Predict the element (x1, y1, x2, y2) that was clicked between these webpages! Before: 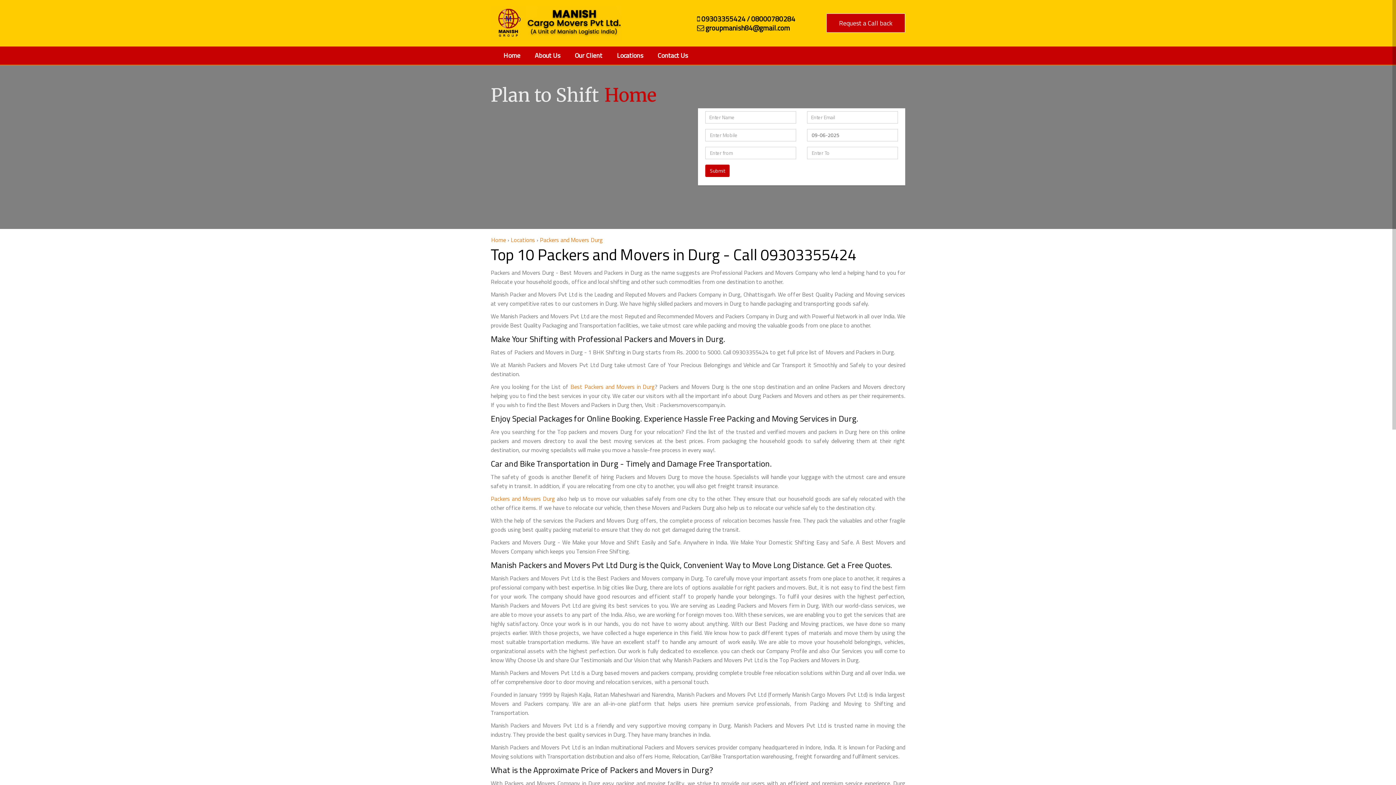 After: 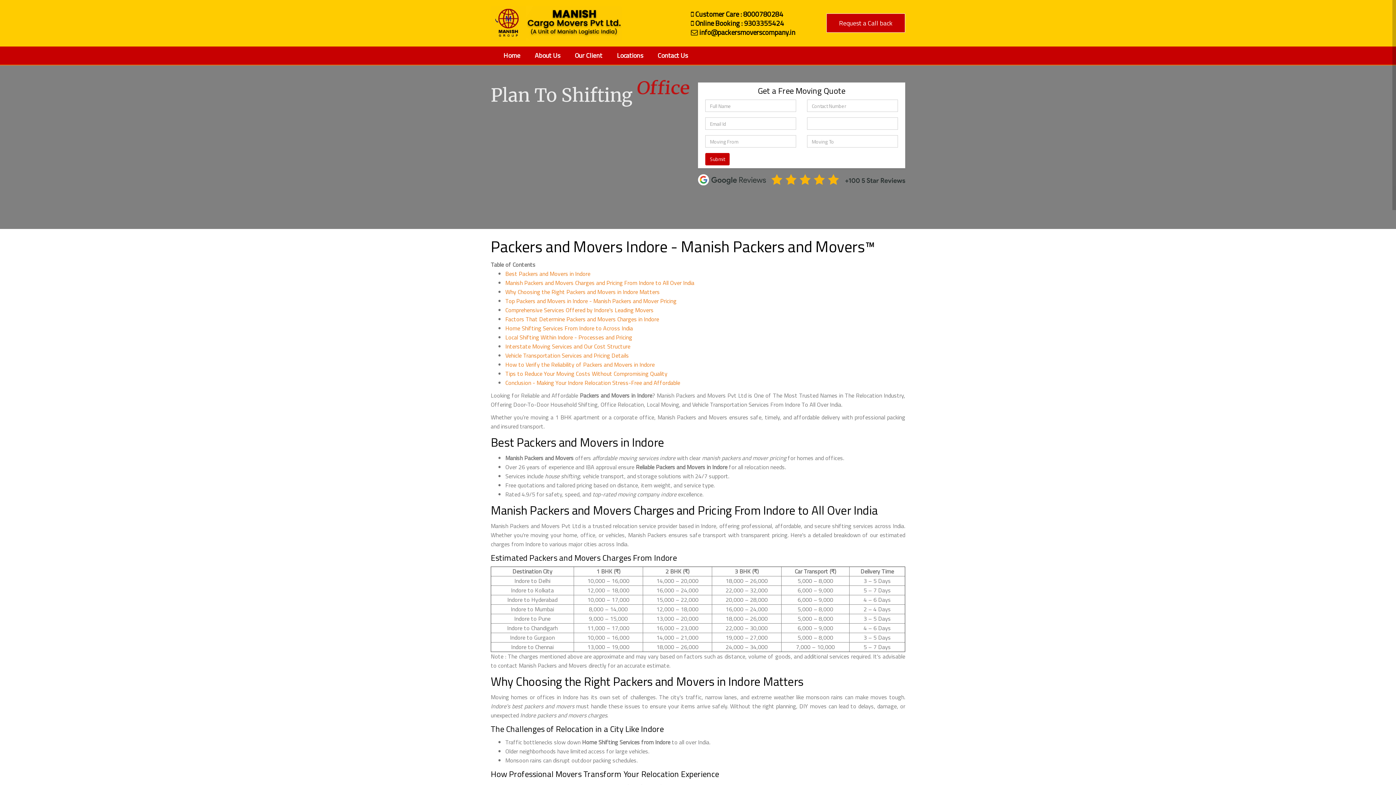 Action: bbox: (490, 5, 621, 40)